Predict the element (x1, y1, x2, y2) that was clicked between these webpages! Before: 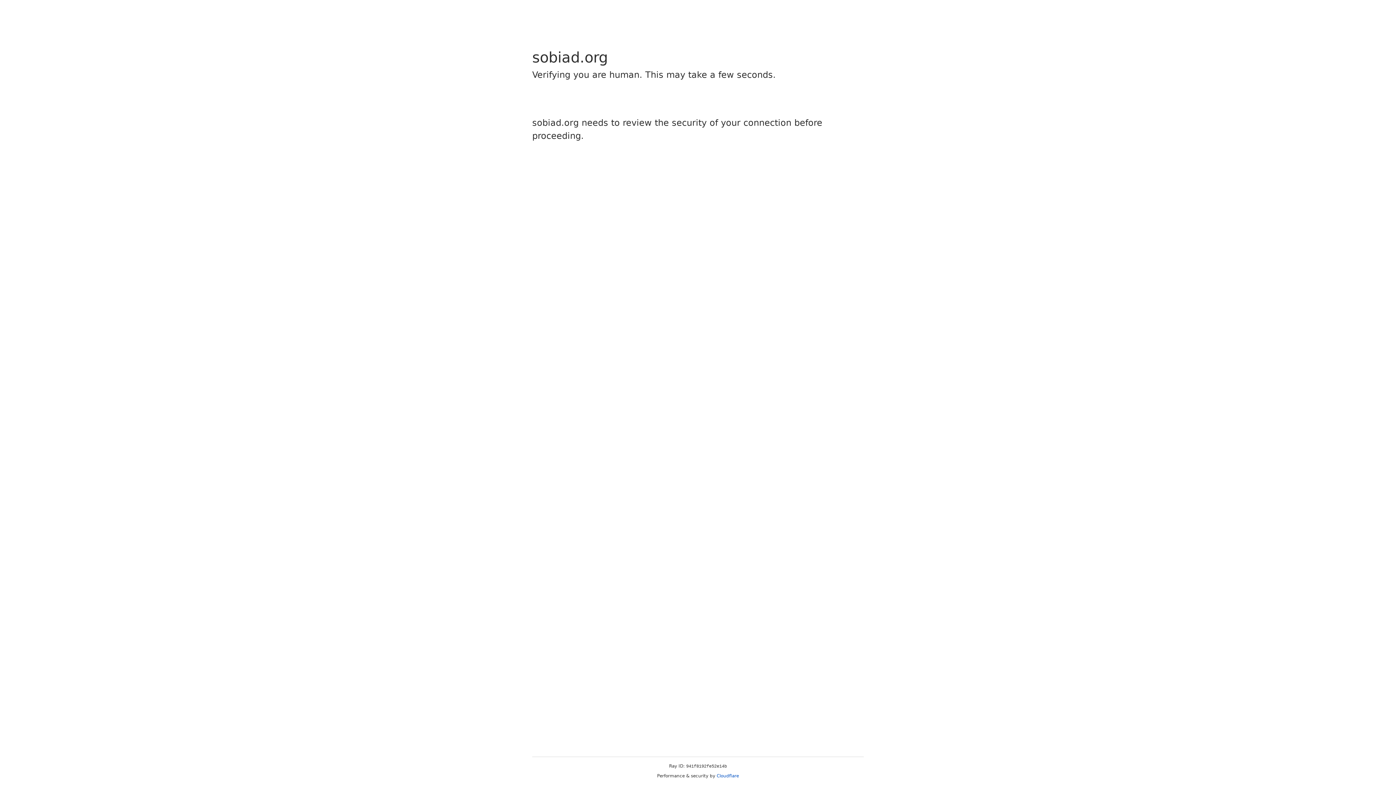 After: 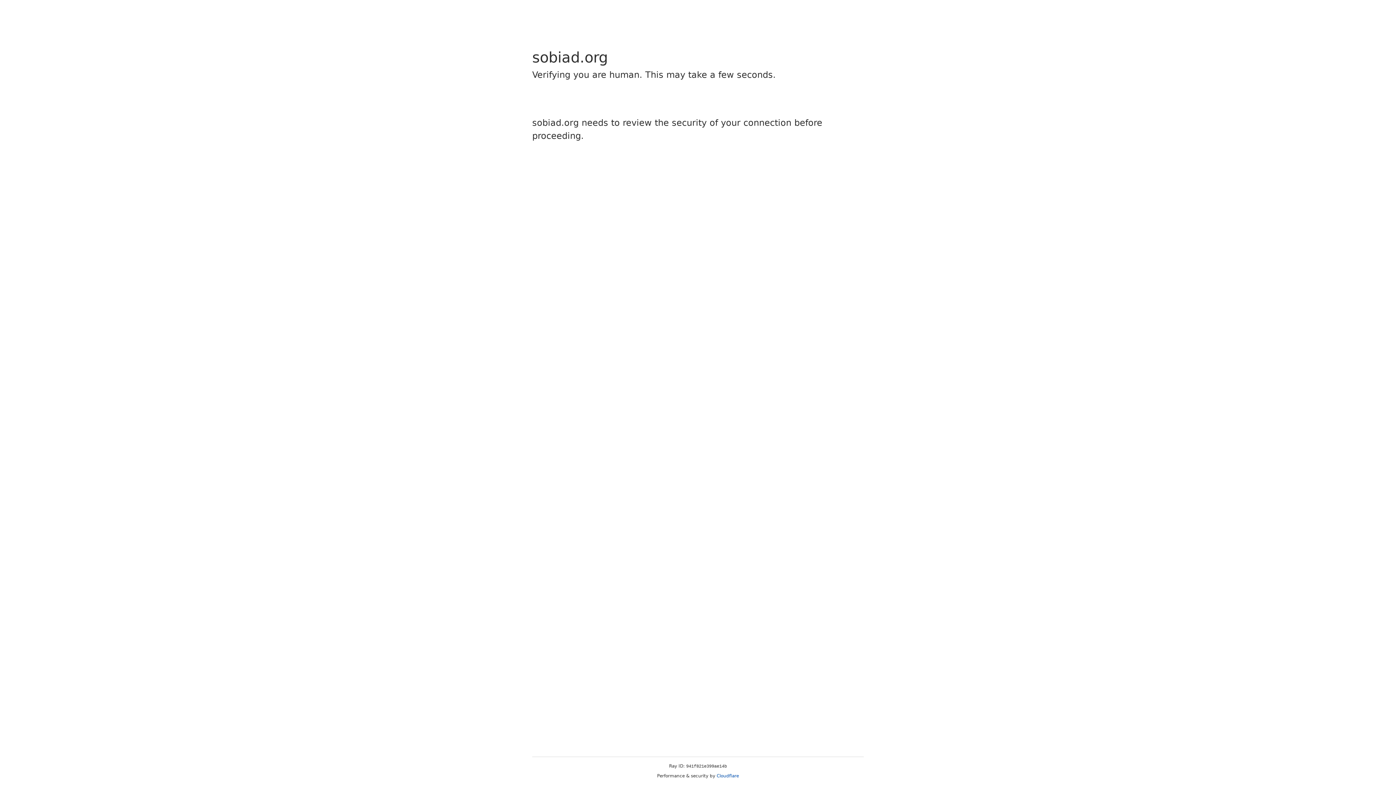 Action: label: Cloudflare bbox: (716, 773, 739, 778)